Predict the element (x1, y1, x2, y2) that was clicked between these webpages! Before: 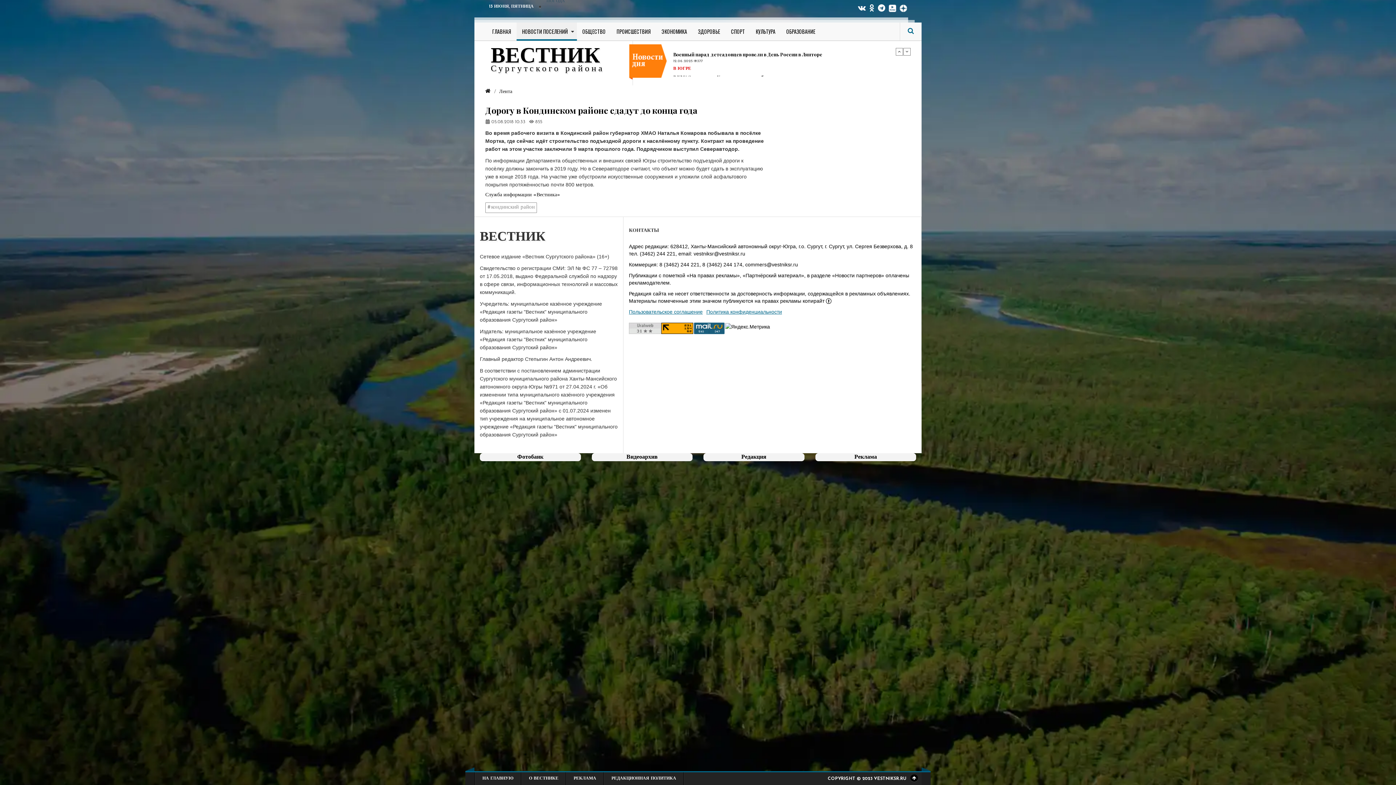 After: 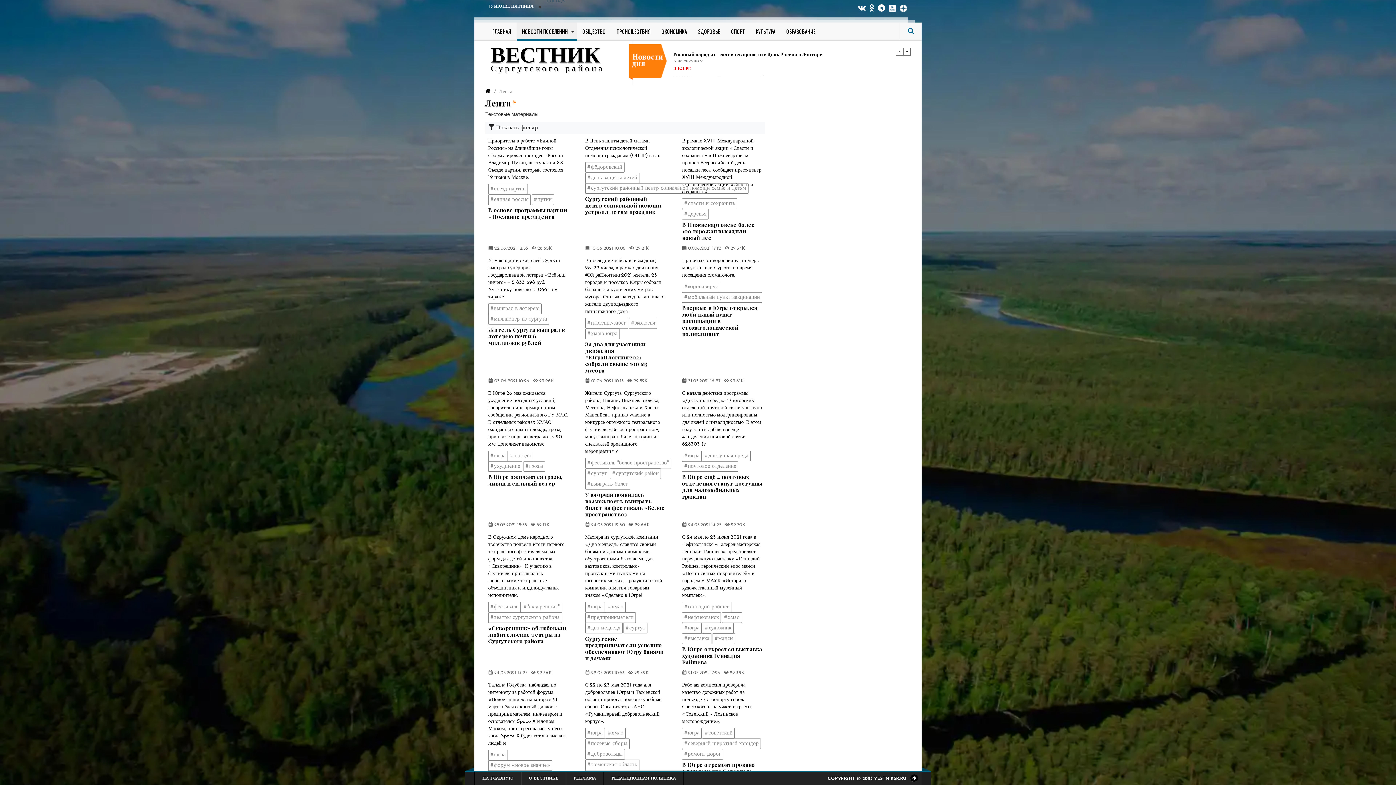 Action: label: Лента bbox: (499, 88, 512, 94)